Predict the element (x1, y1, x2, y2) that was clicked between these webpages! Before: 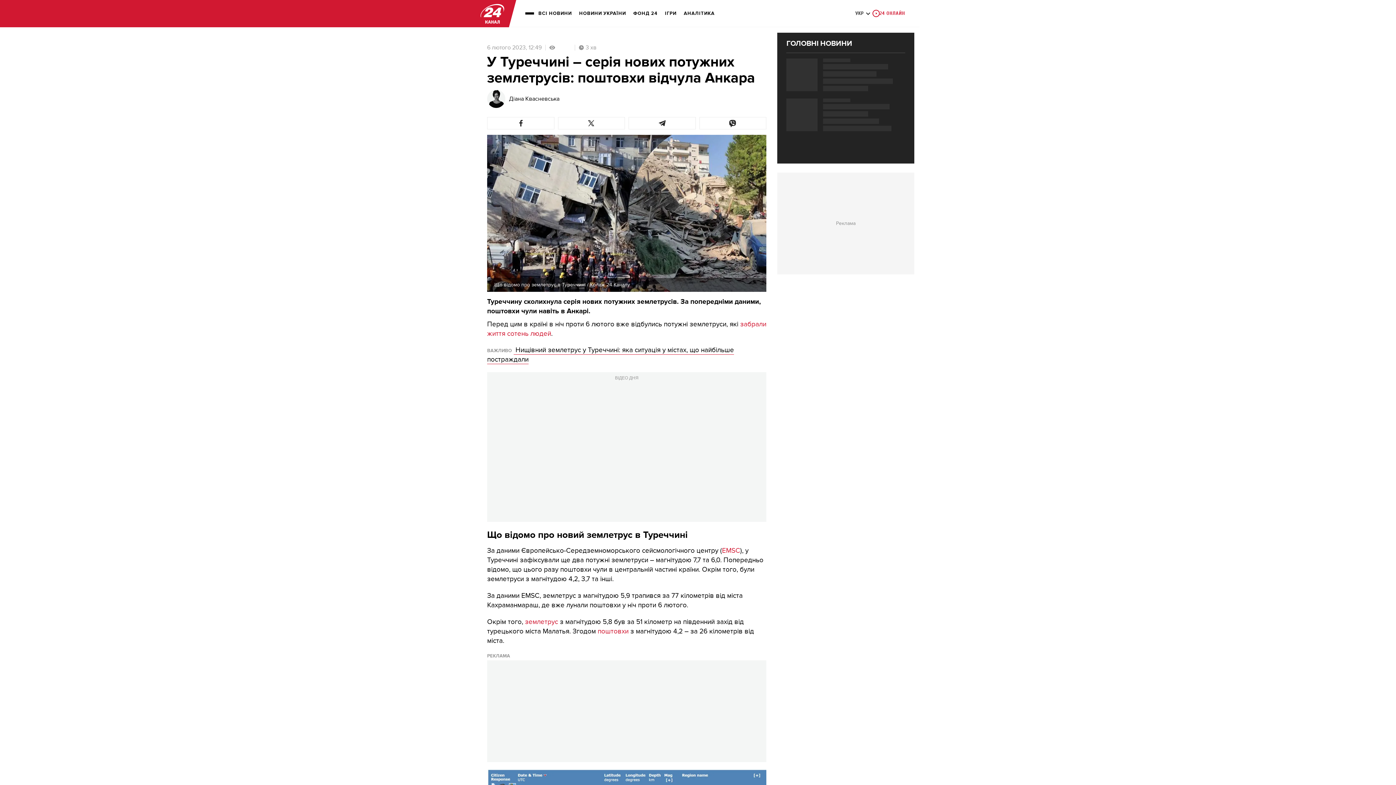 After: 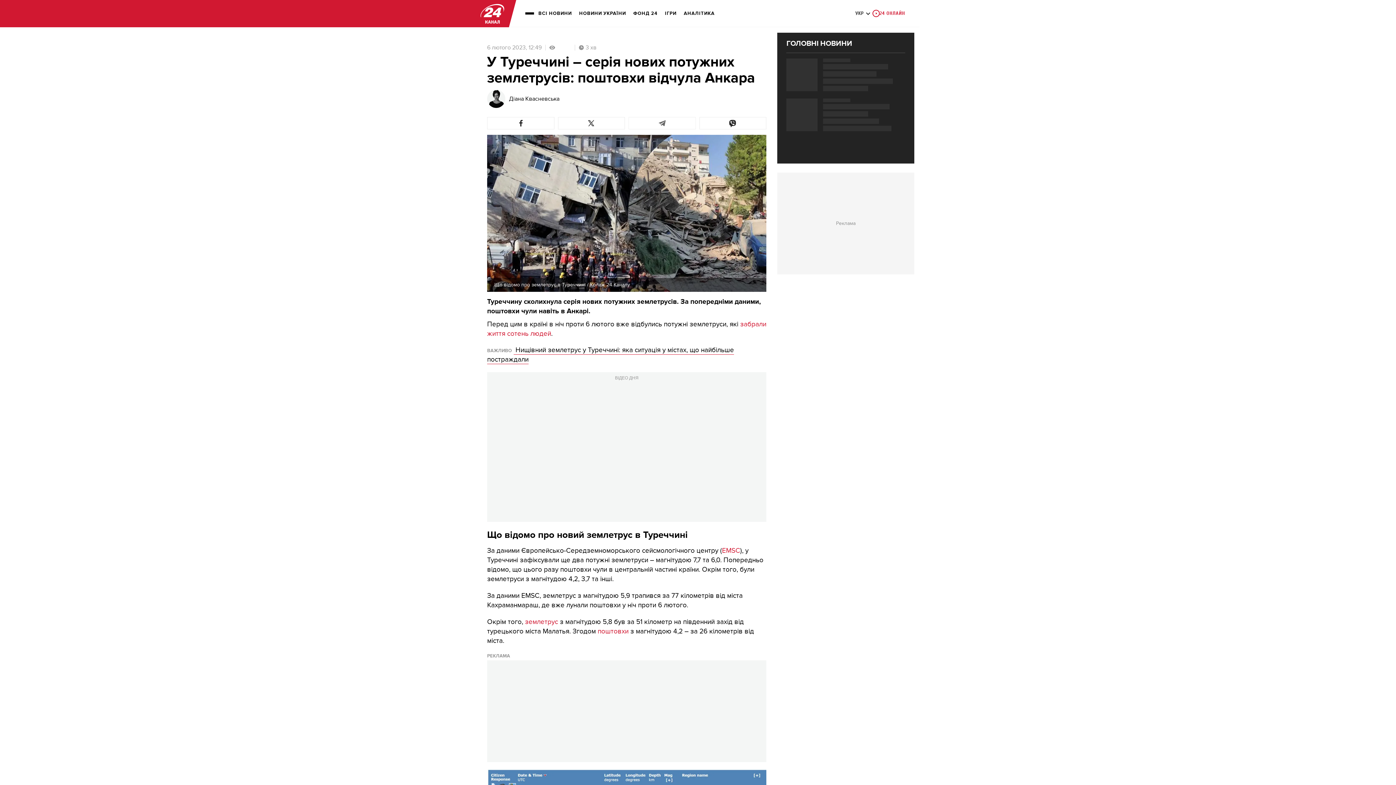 Action: bbox: (628, 117, 695, 129)